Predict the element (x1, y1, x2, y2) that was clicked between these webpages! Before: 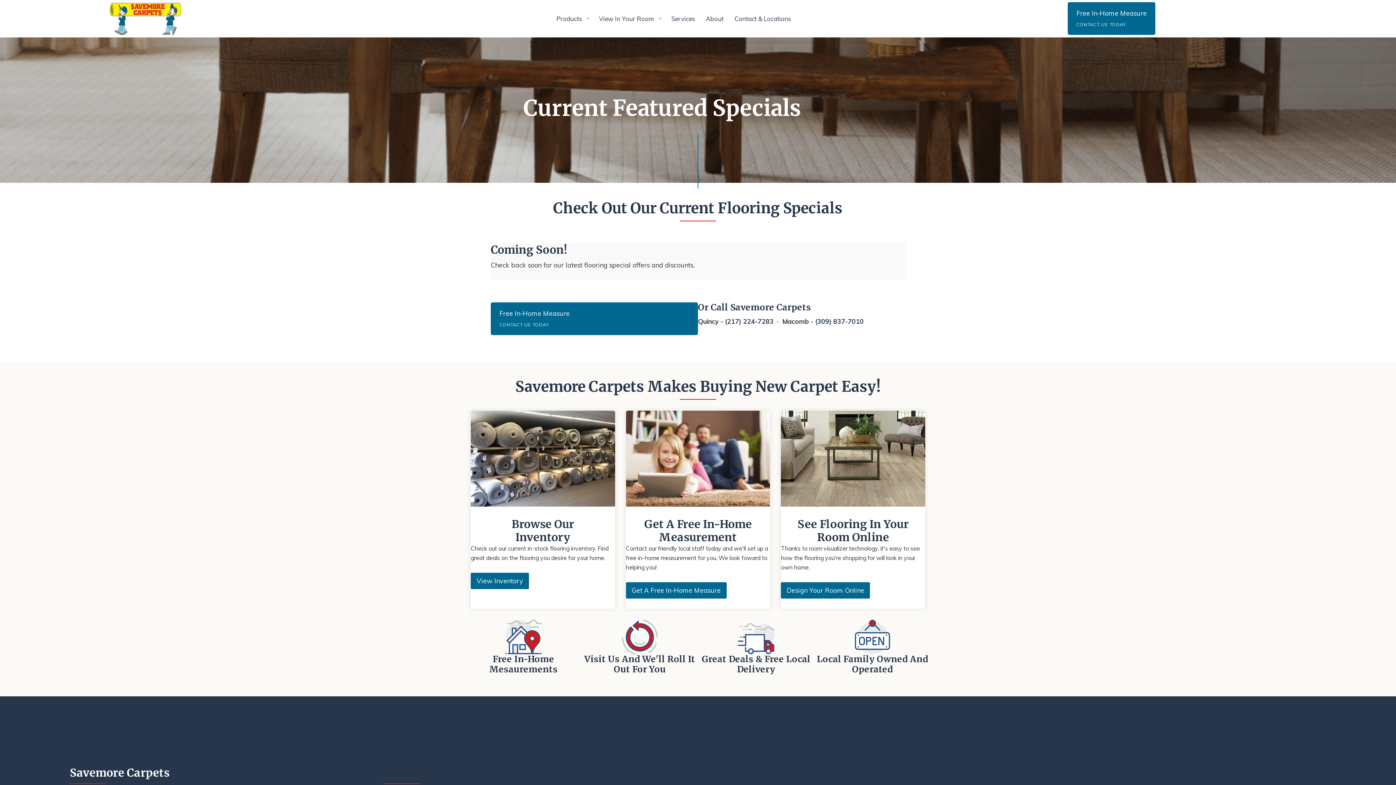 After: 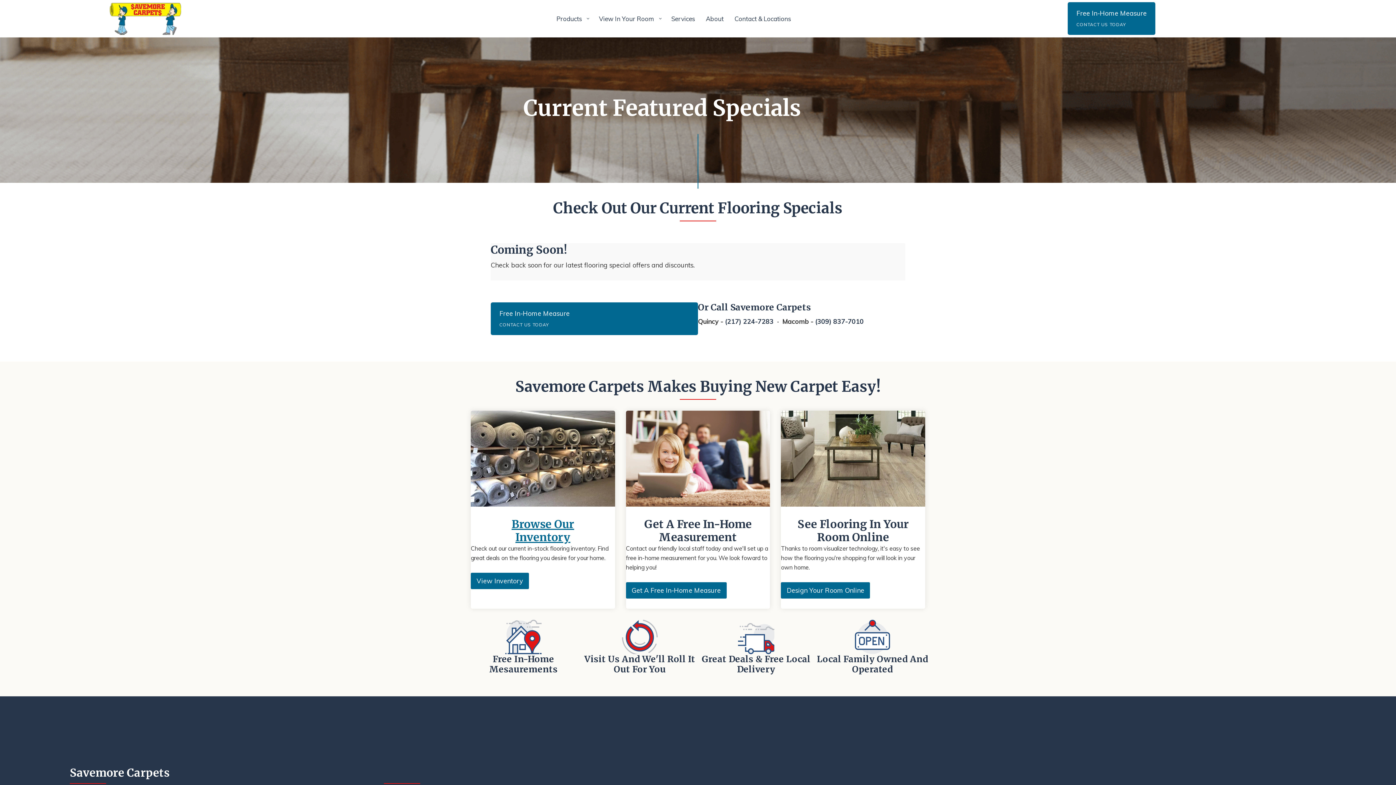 Action: bbox: (511, 517, 574, 544) label: Browse Our
Inventory